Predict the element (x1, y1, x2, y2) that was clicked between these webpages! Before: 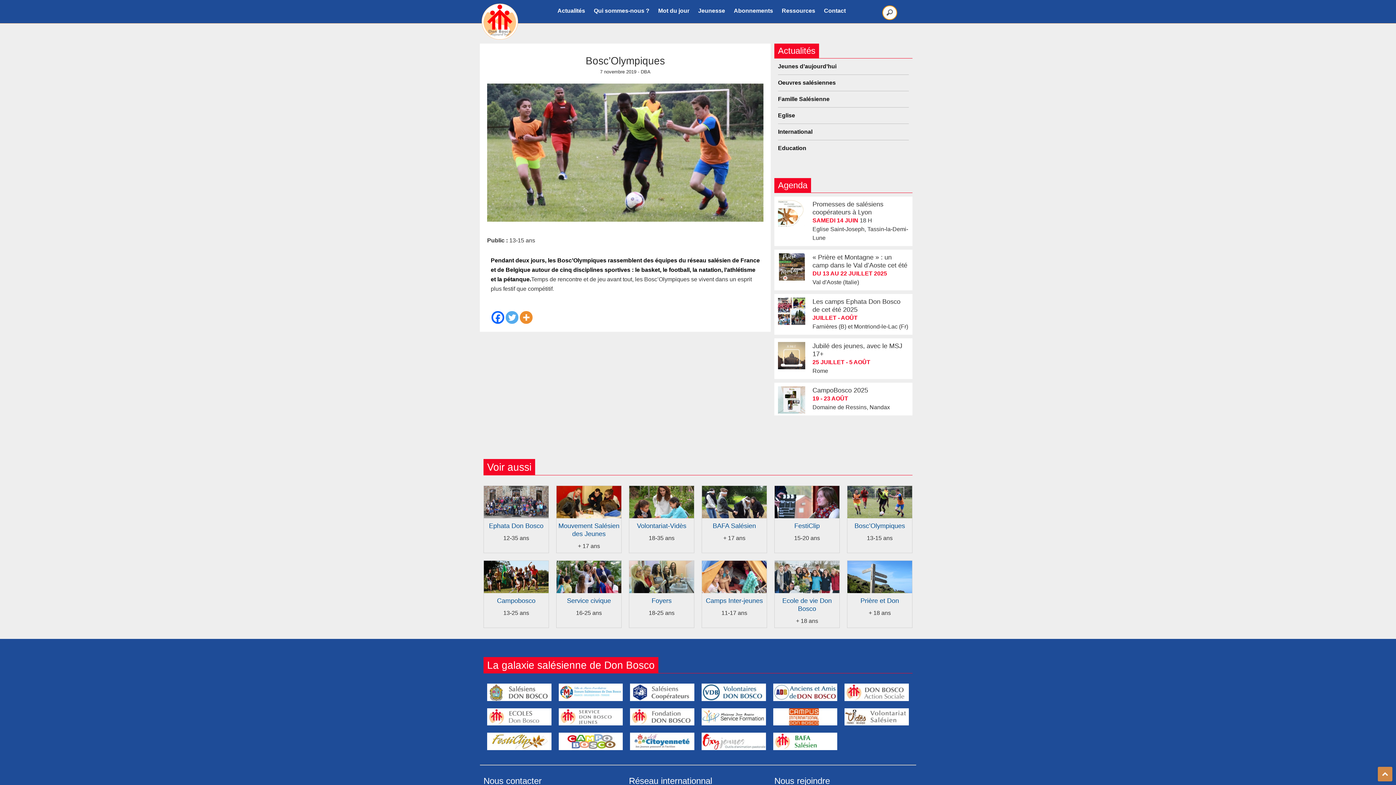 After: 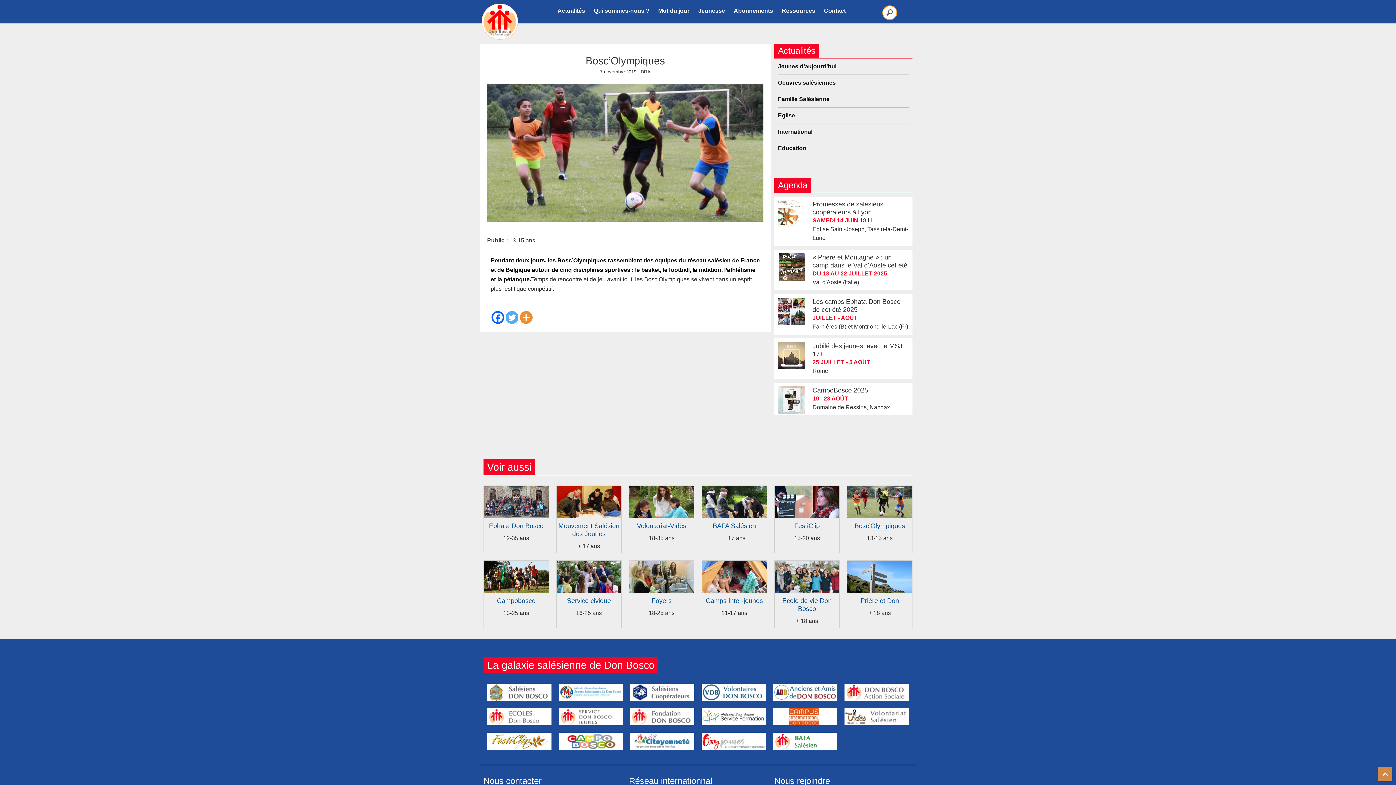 Action: bbox: (491, 311, 504, 324) label: Facebook